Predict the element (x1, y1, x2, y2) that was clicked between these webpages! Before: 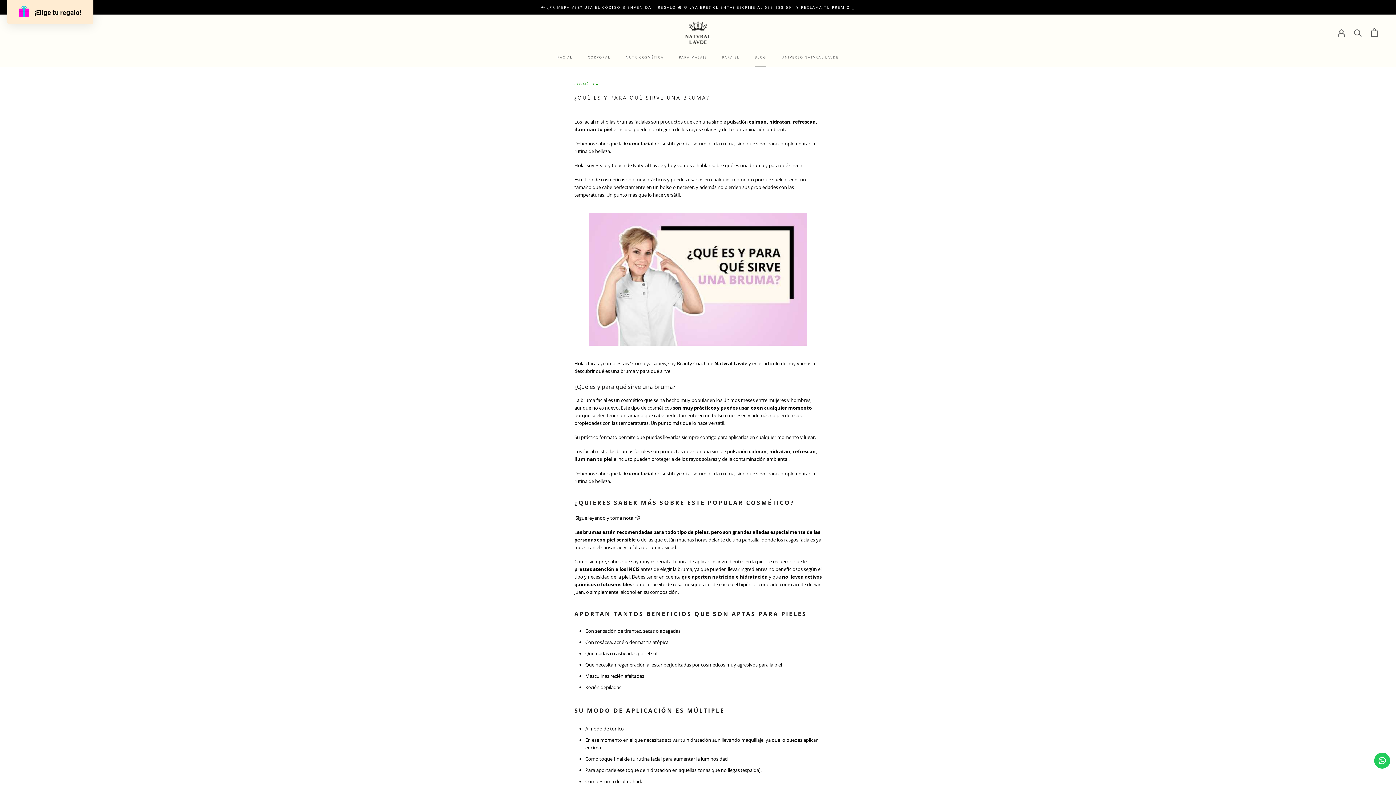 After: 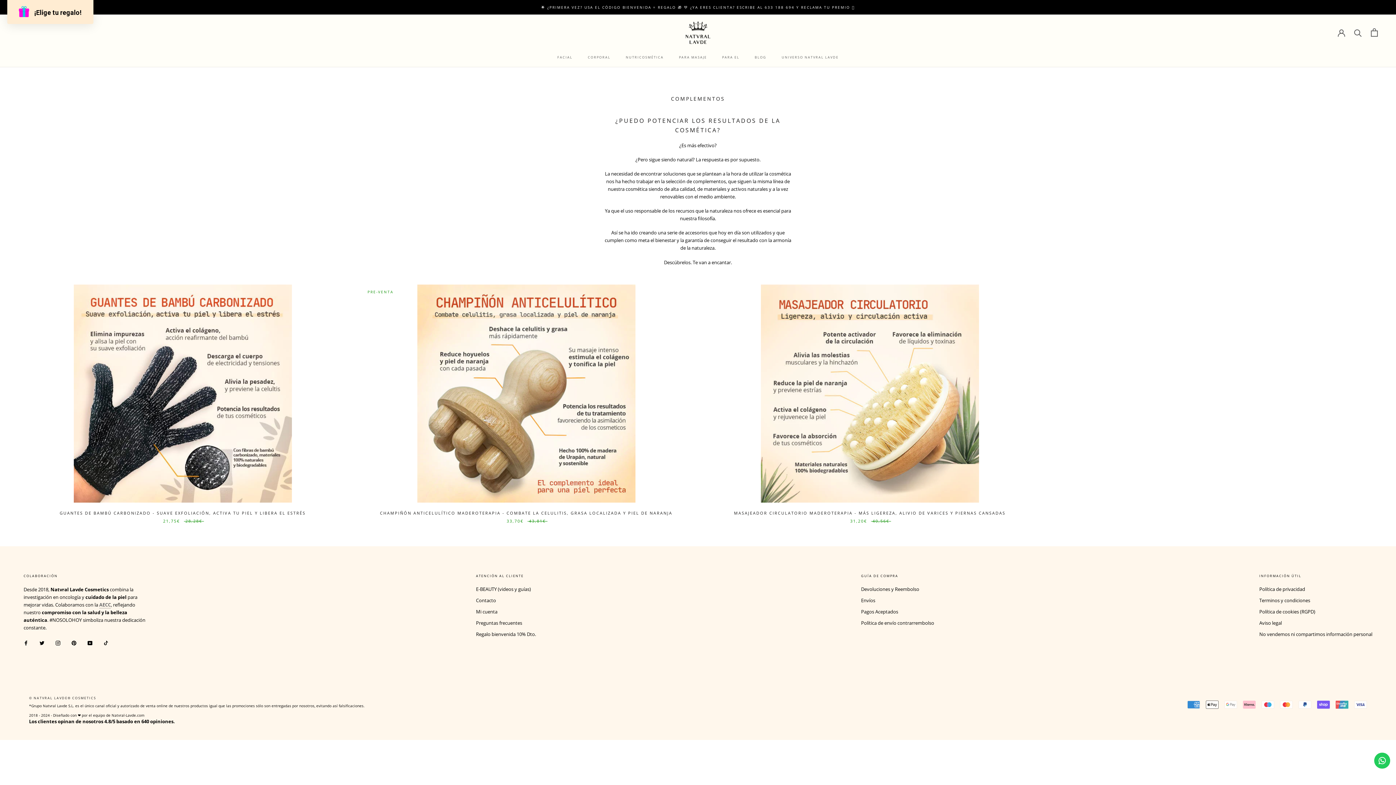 Action: label: PARA MASAJE bbox: (679, 54, 707, 59)